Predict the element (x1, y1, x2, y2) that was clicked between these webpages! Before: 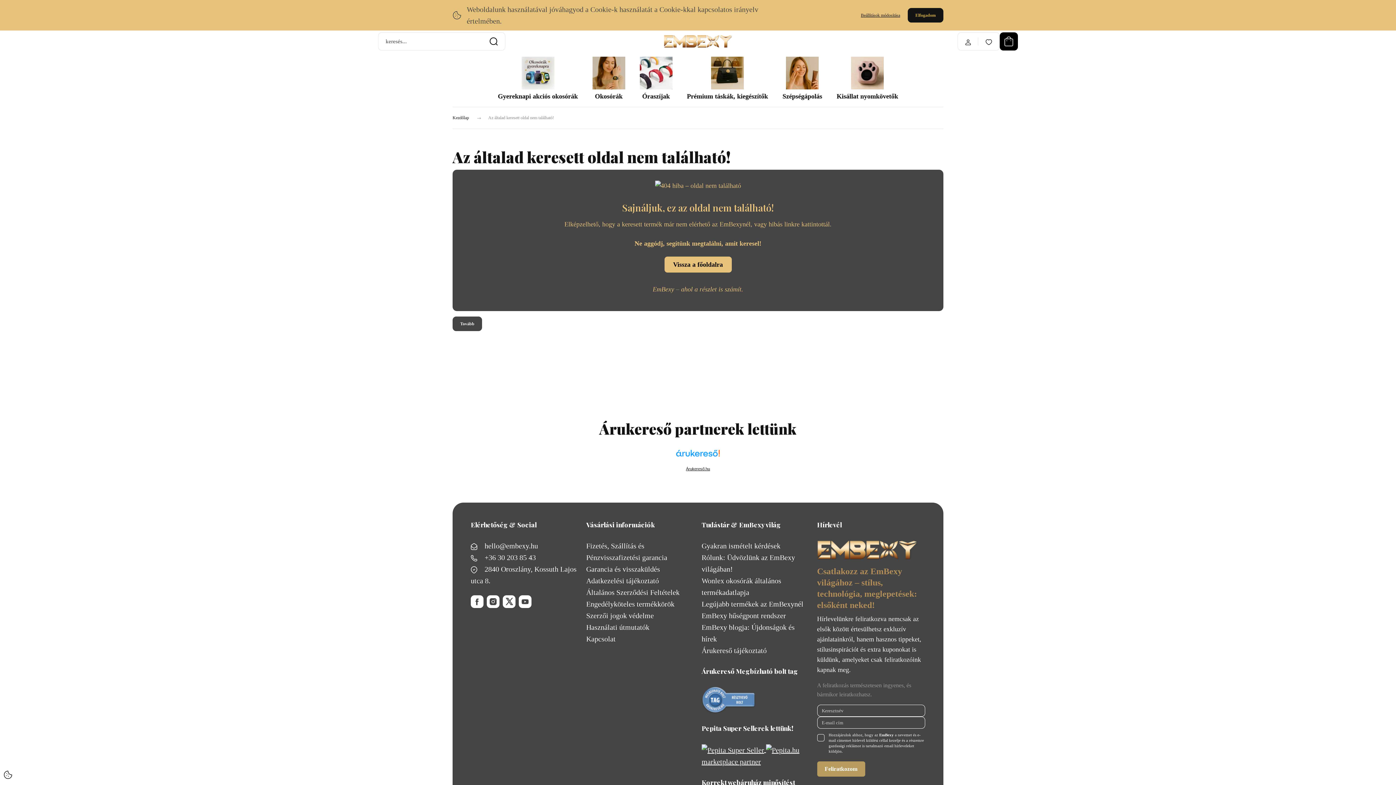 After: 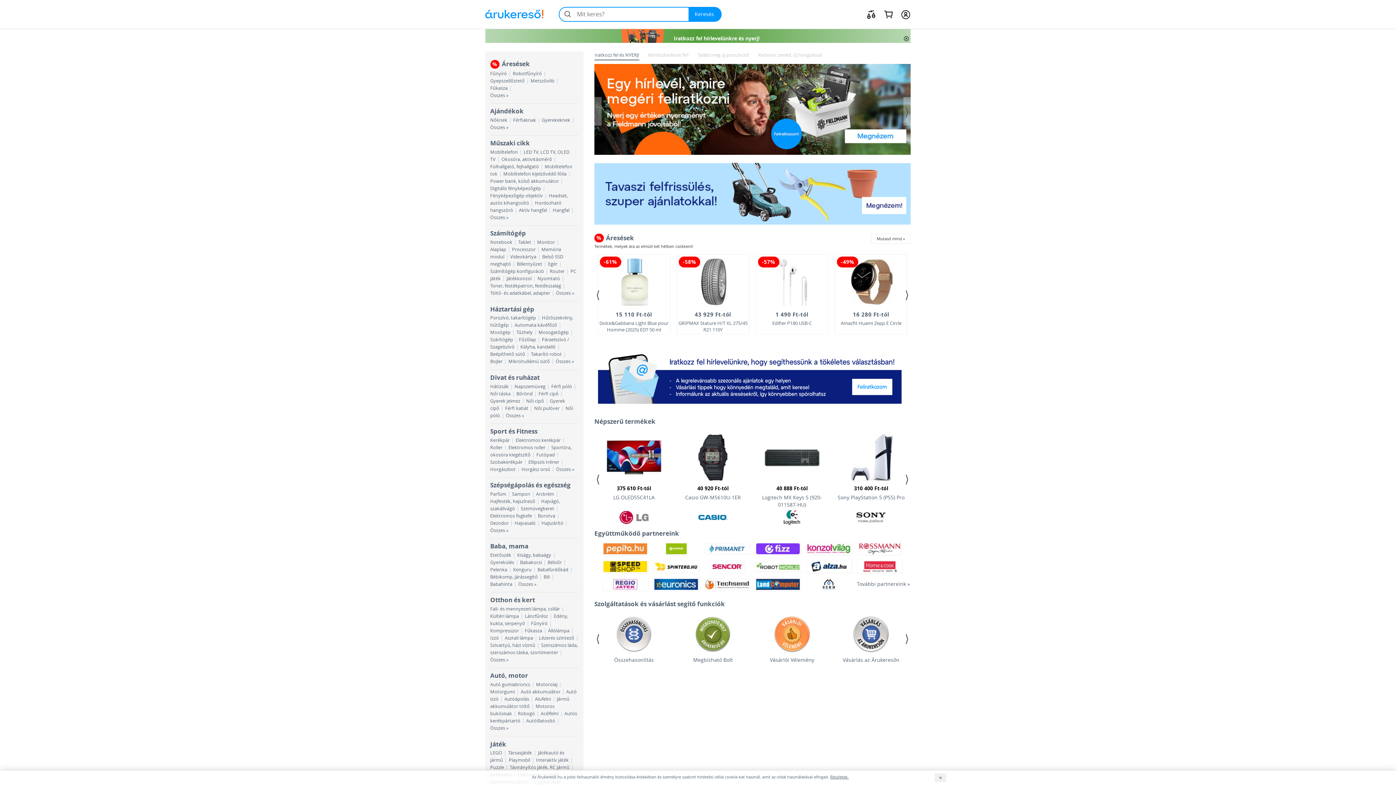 Action: bbox: (676, 449, 720, 462)